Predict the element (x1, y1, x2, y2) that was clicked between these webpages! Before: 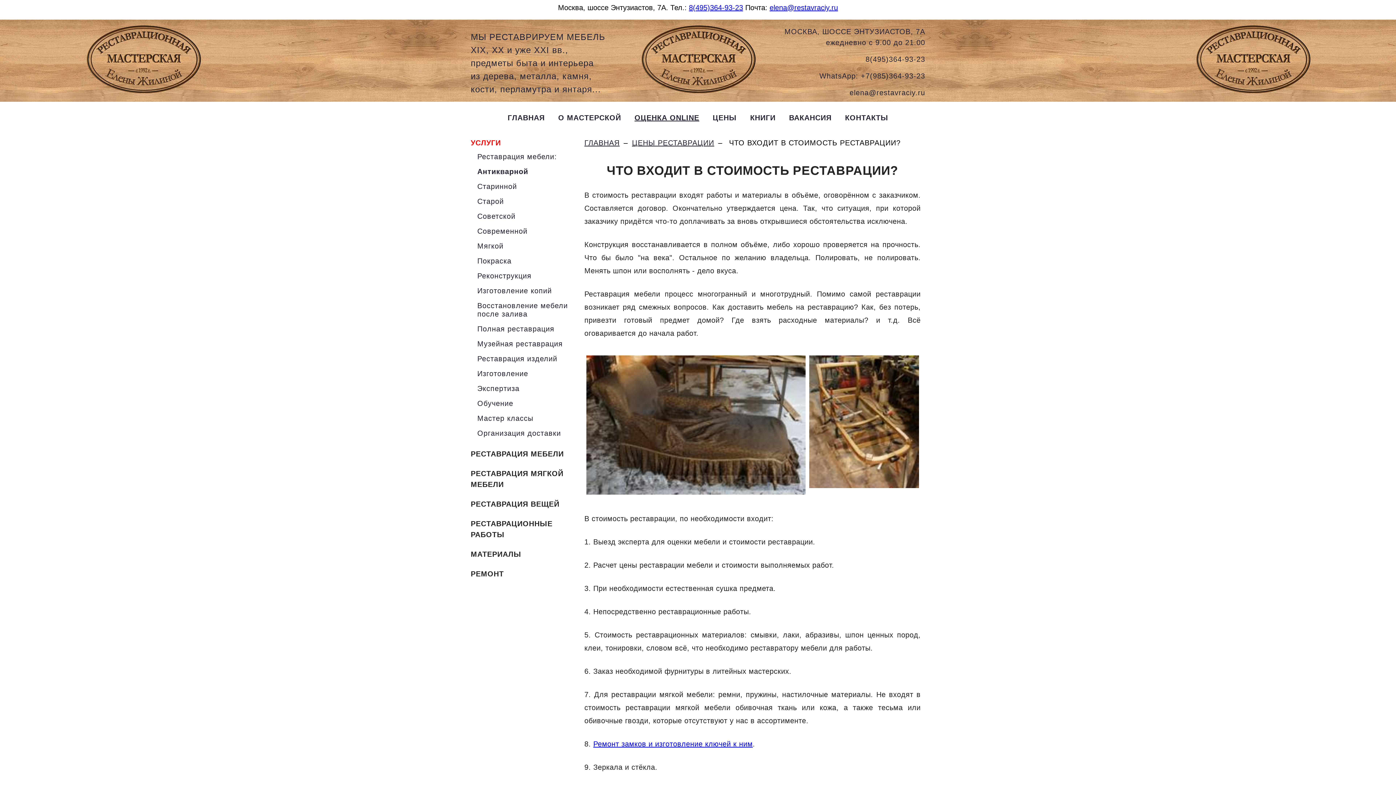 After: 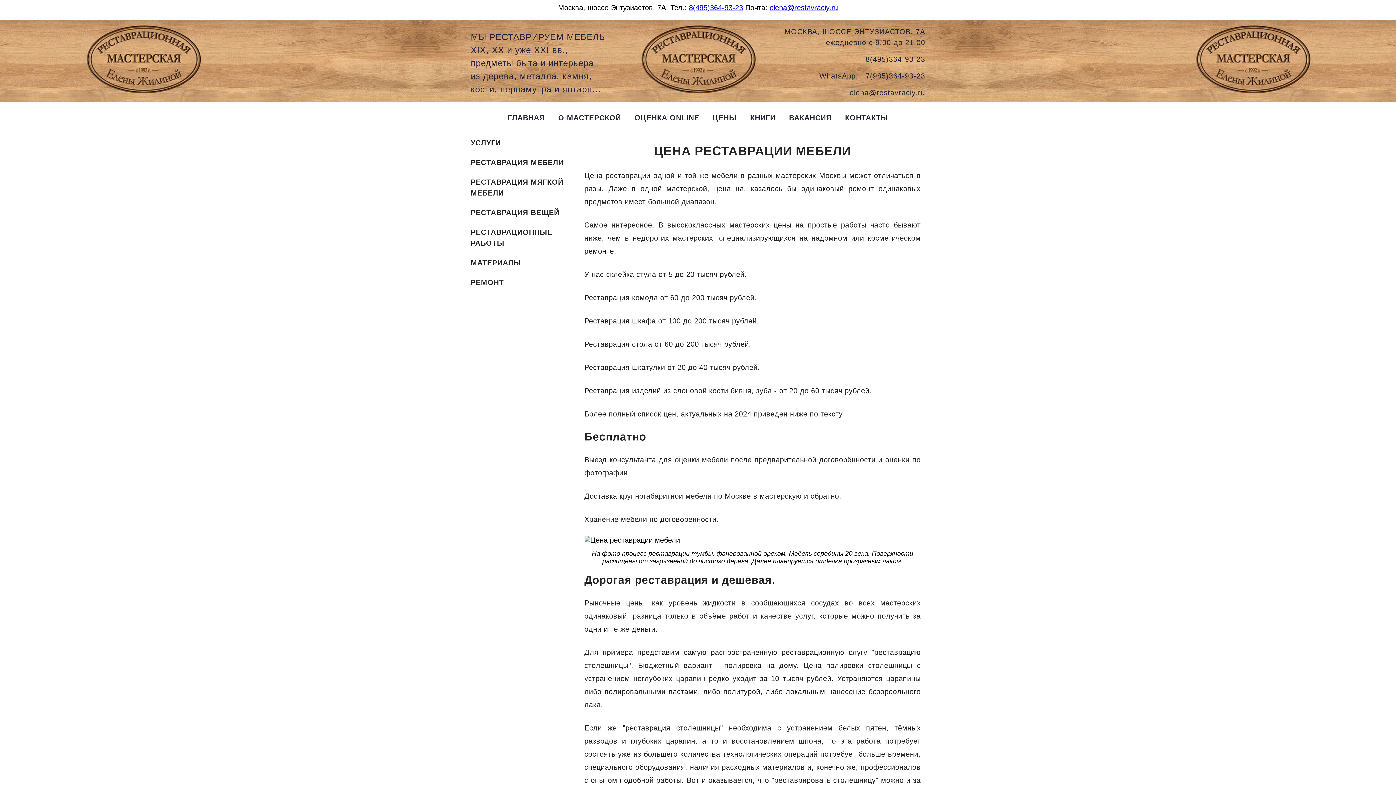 Action: label: ЦЕНЫ РЕСТАВРАЦИИ bbox: (632, 138, 714, 146)